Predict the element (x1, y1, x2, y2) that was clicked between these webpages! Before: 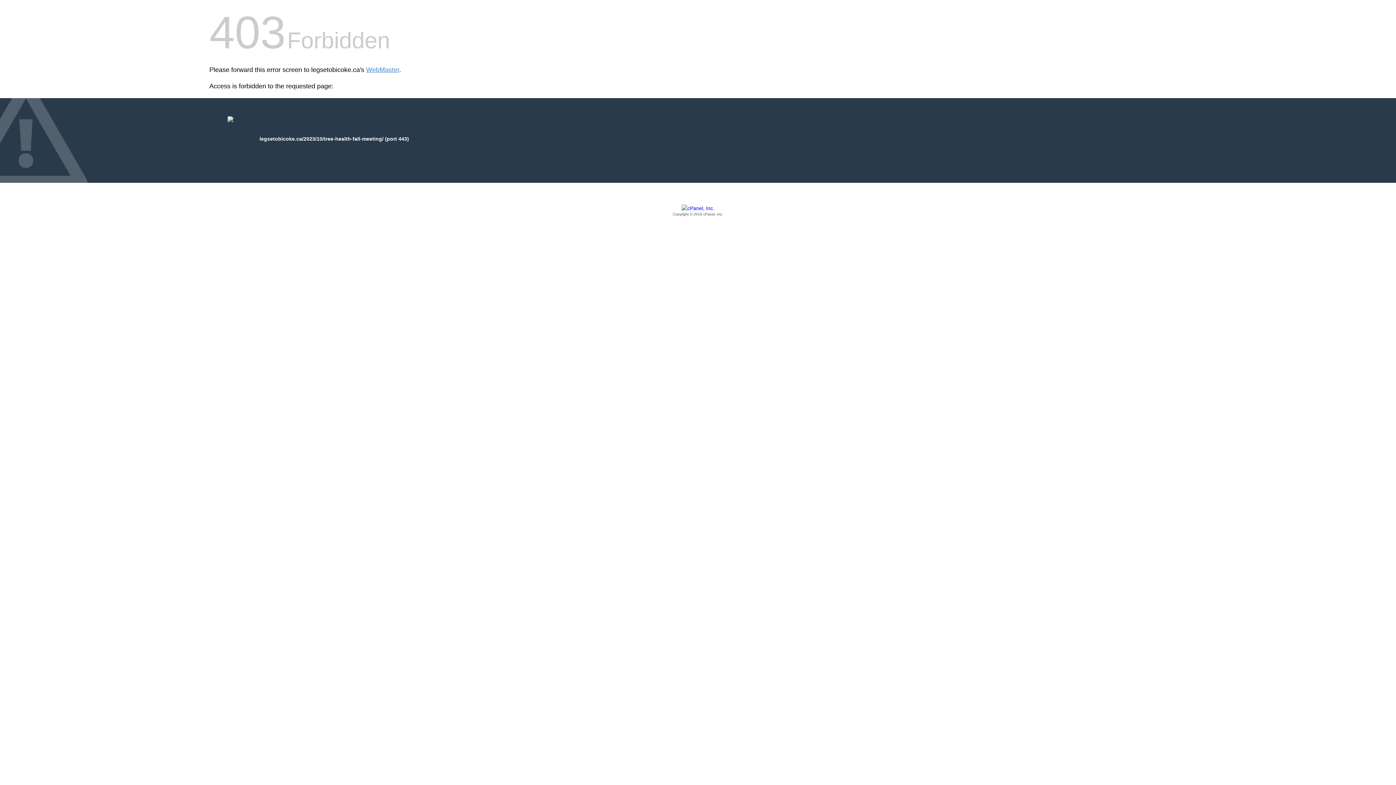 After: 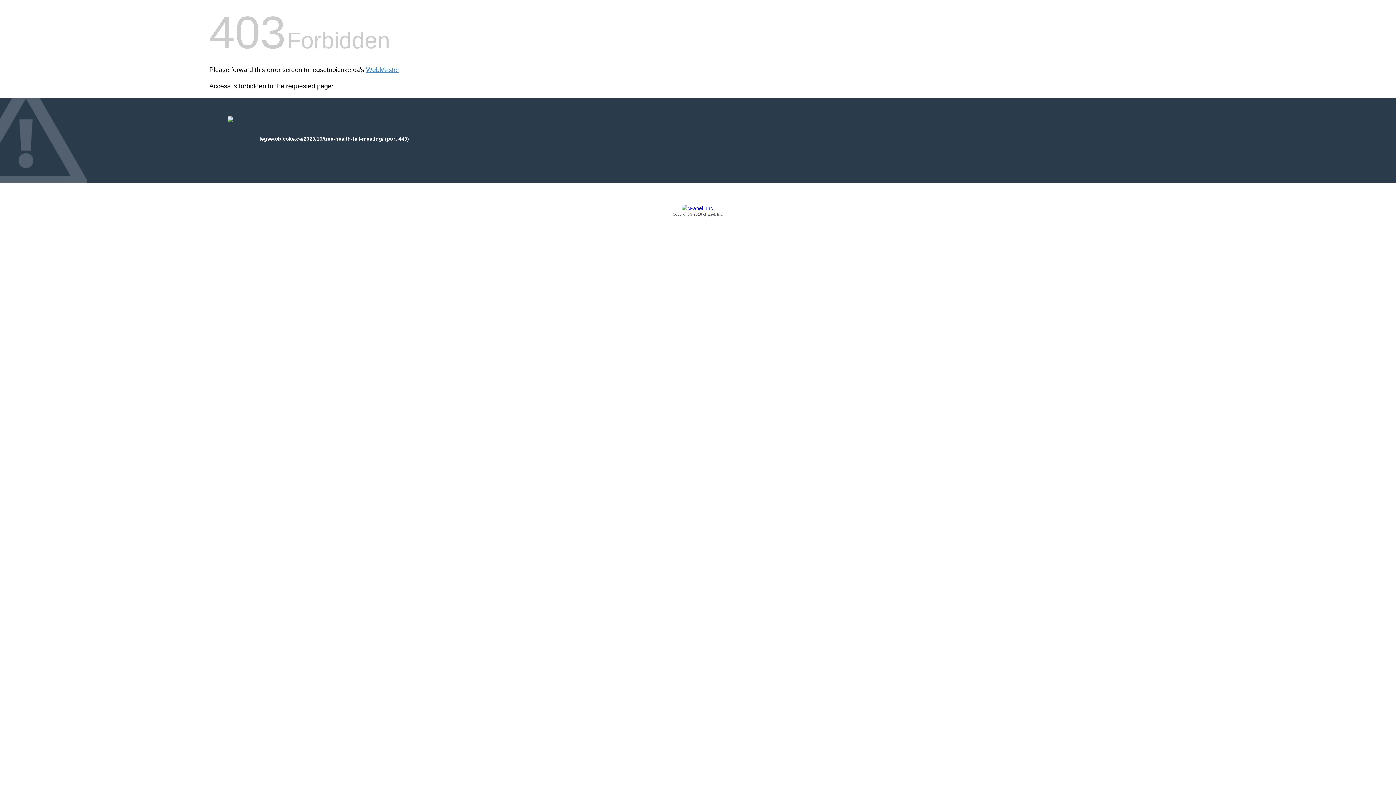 Action: bbox: (209, 205, 1186, 217) label: Copyright © 2016 cPanel, Inc.